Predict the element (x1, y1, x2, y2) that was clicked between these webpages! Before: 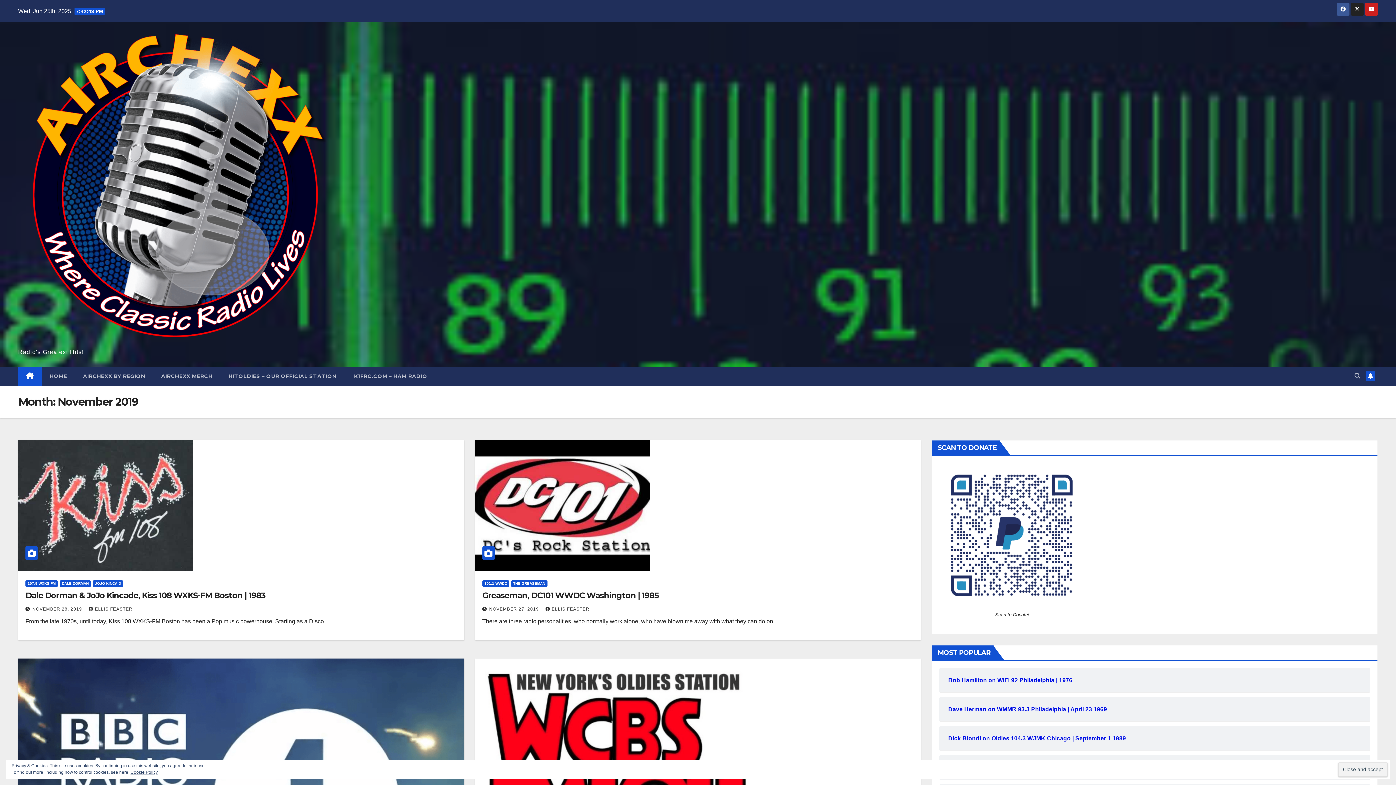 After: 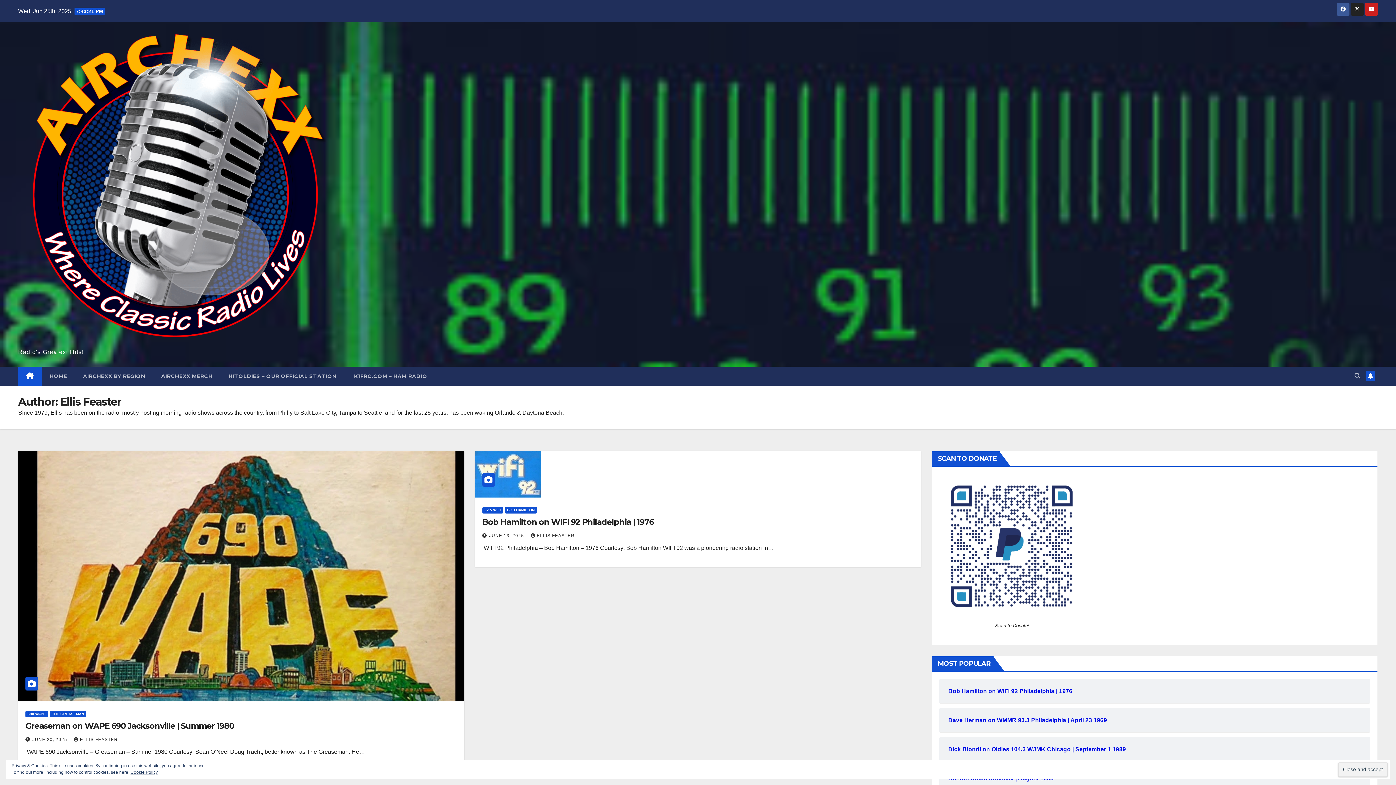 Action: label: ELLIS FEASTER bbox: (545, 606, 589, 611)